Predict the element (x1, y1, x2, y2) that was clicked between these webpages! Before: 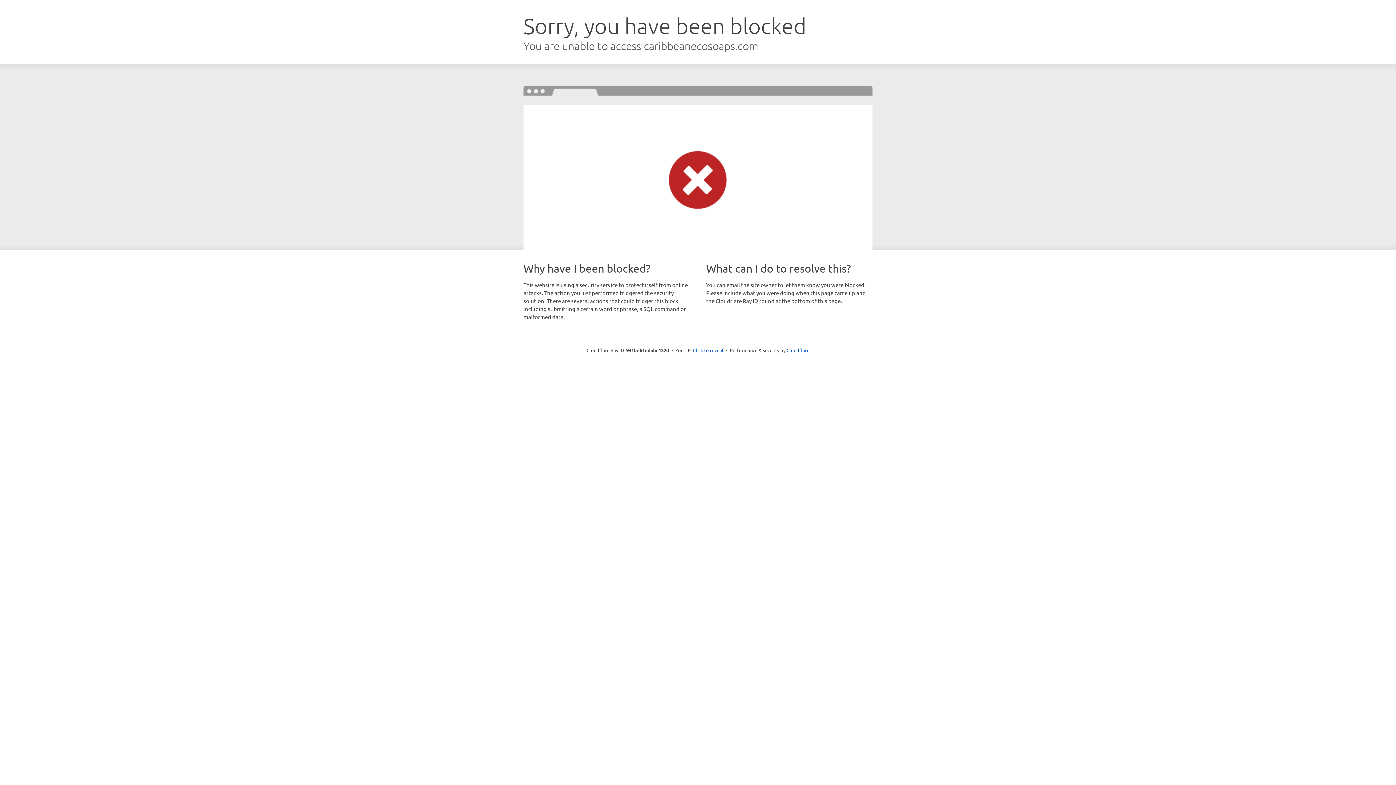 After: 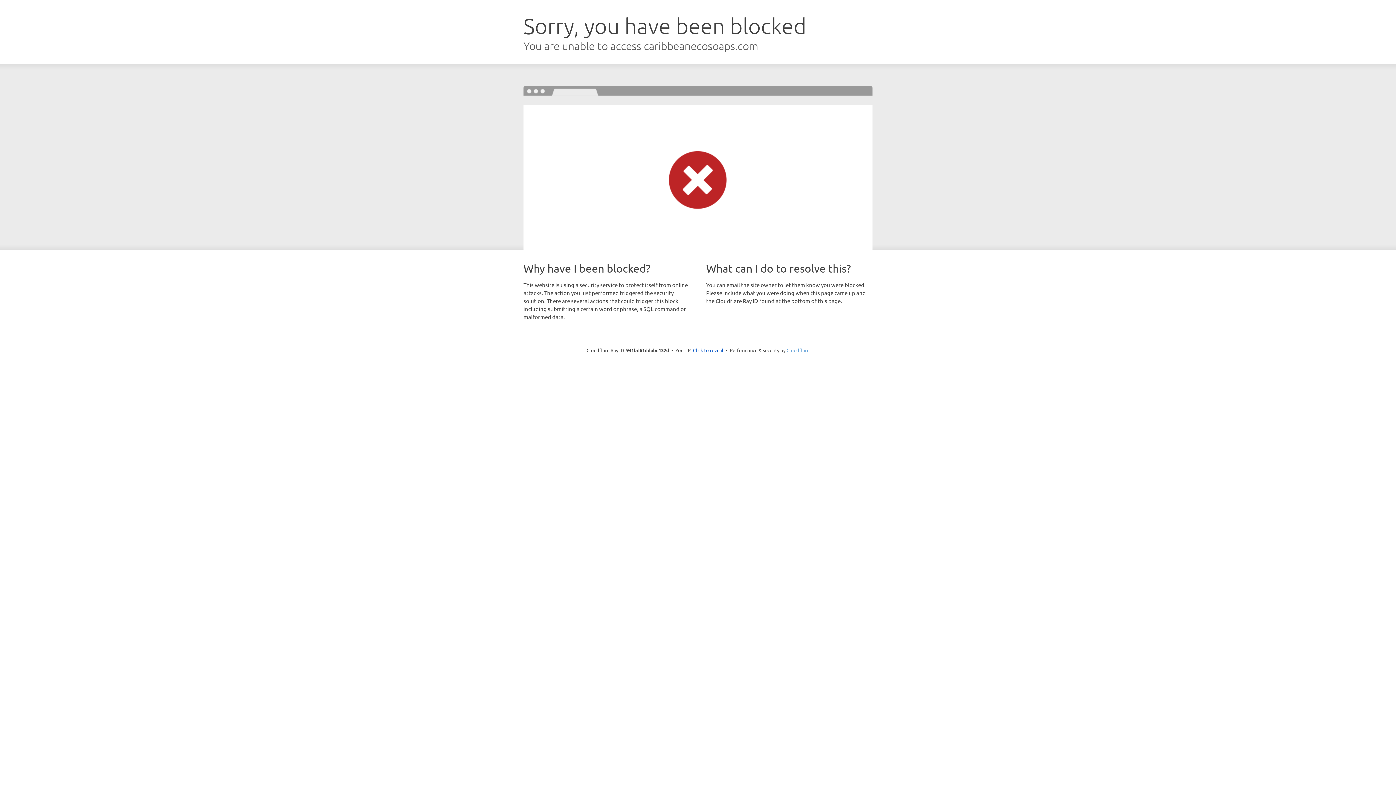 Action: bbox: (786, 347, 809, 353) label: Cloudflare